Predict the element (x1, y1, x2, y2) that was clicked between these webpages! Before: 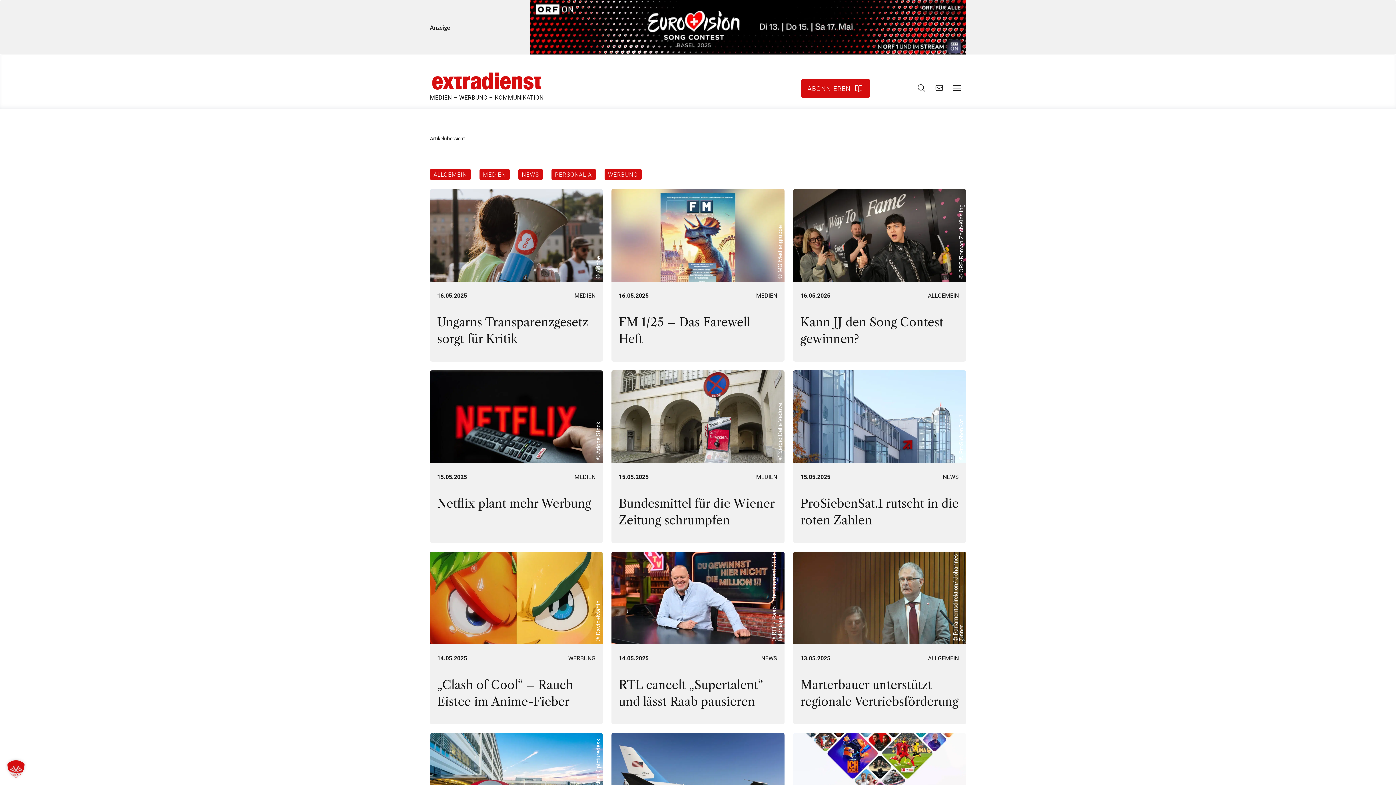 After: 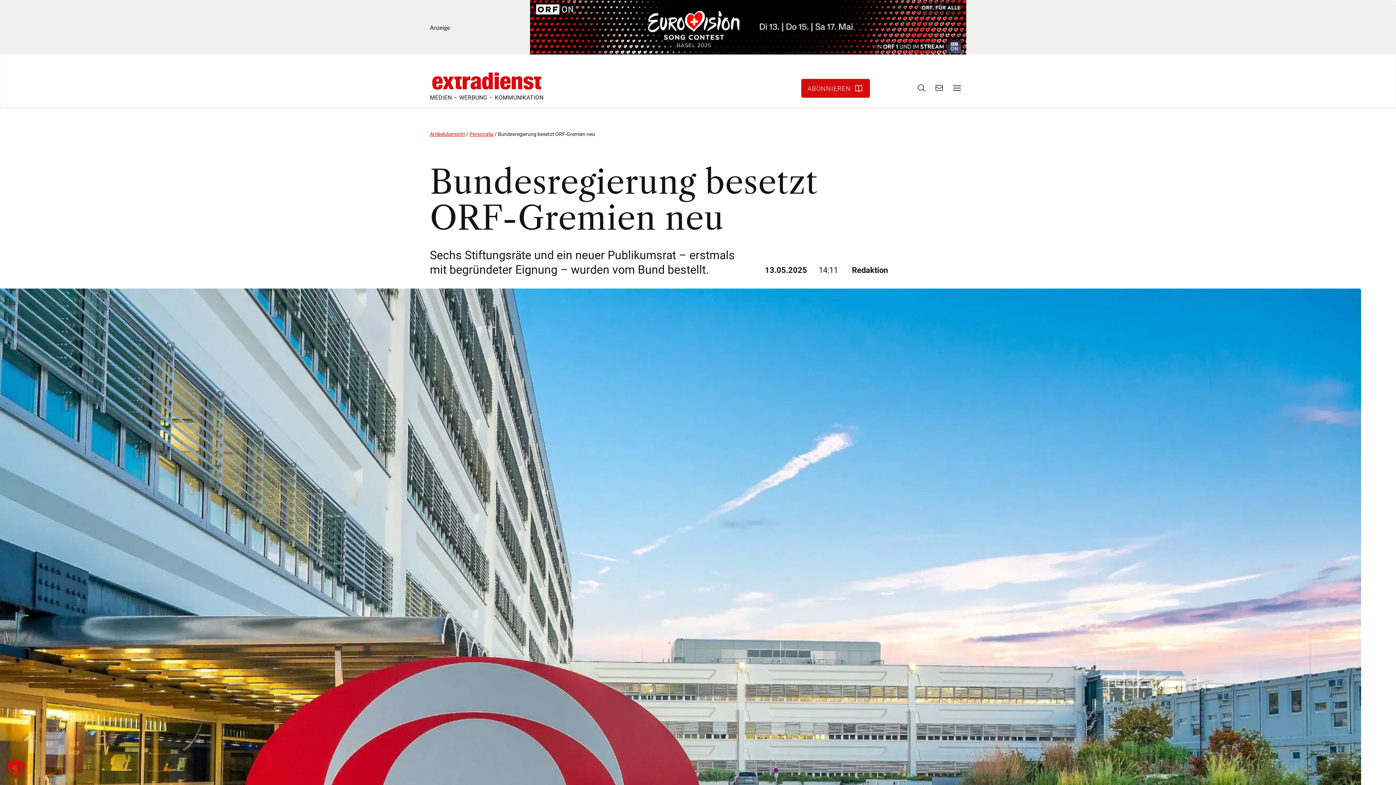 Action: bbox: (430, 733, 602, 826) label: © Andreas Tischler / picturedesk